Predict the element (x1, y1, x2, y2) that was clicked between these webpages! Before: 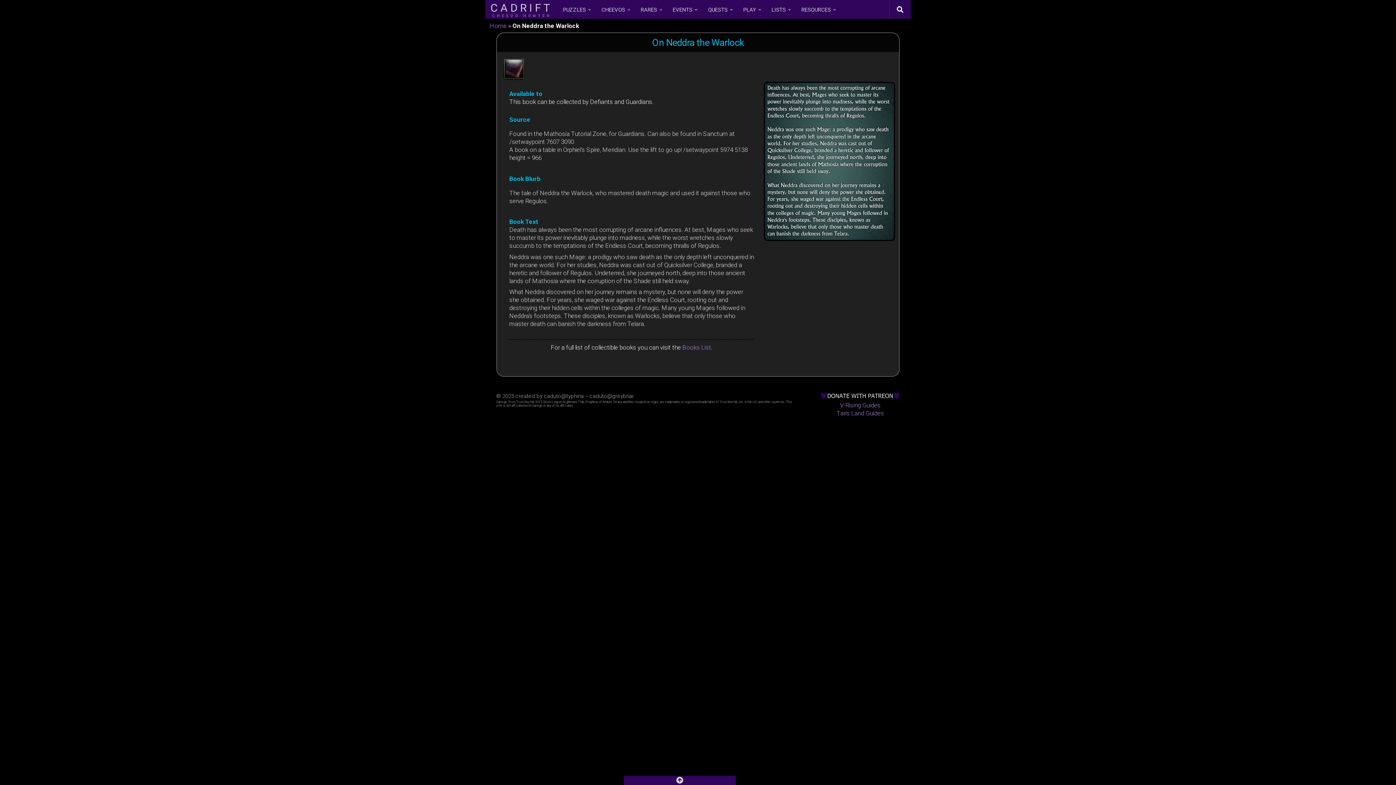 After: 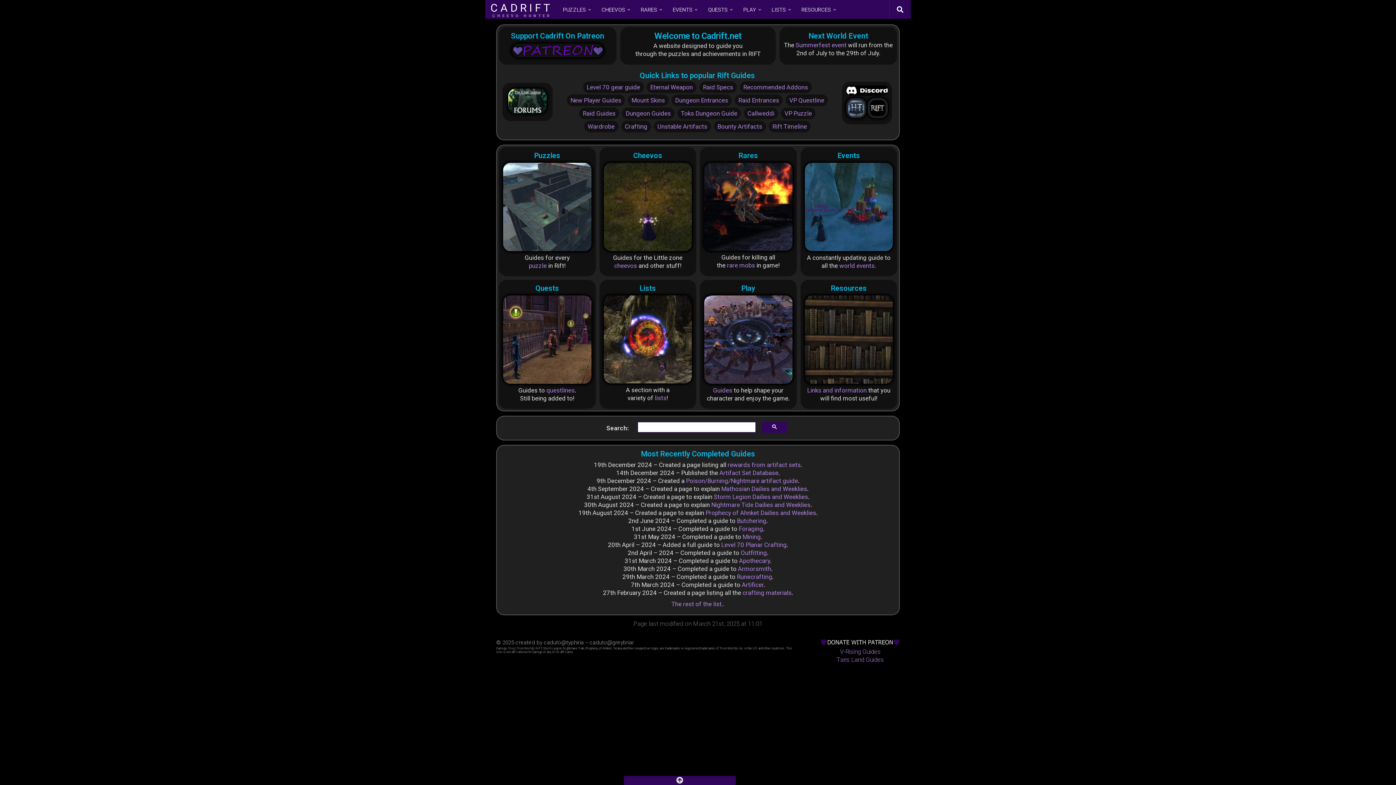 Action: label: Home bbox: (489, 22, 506, 29)